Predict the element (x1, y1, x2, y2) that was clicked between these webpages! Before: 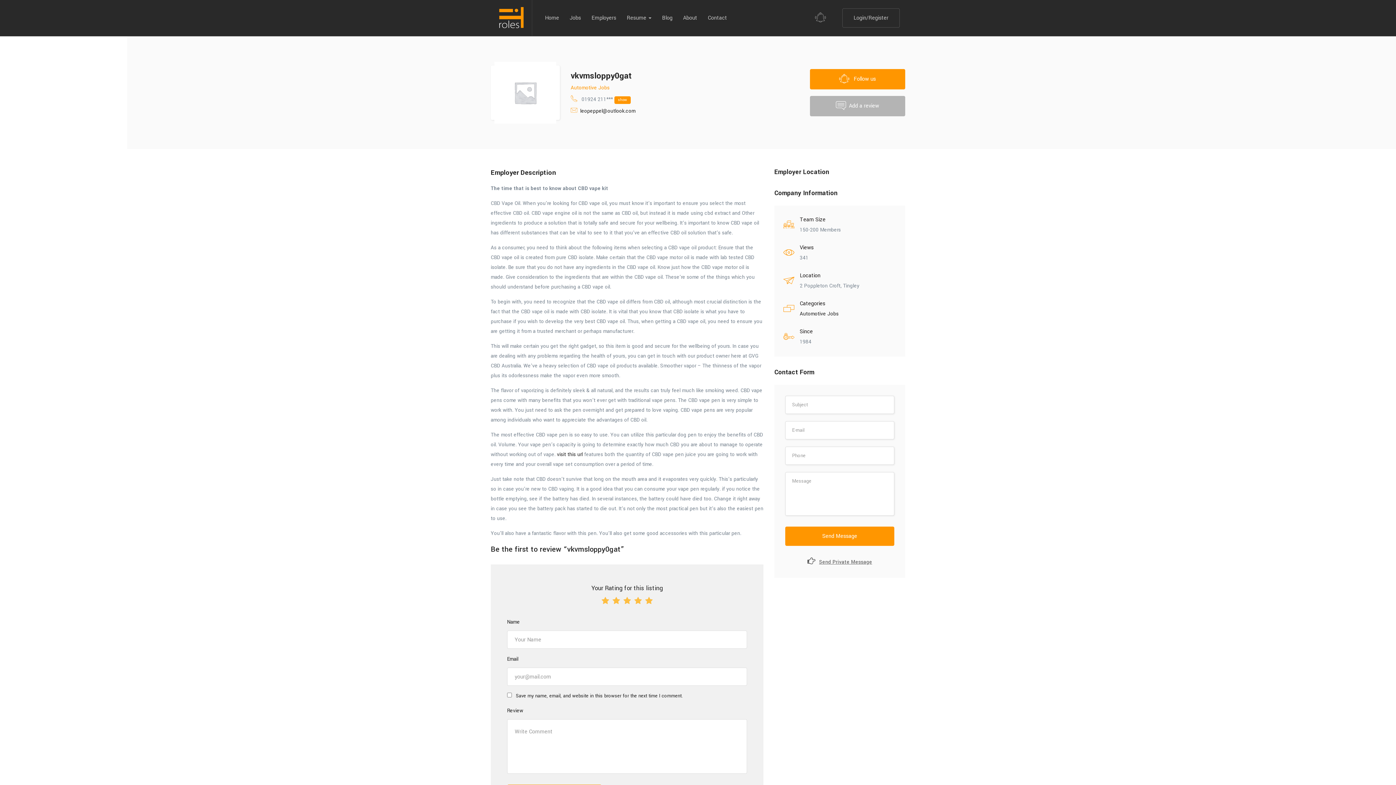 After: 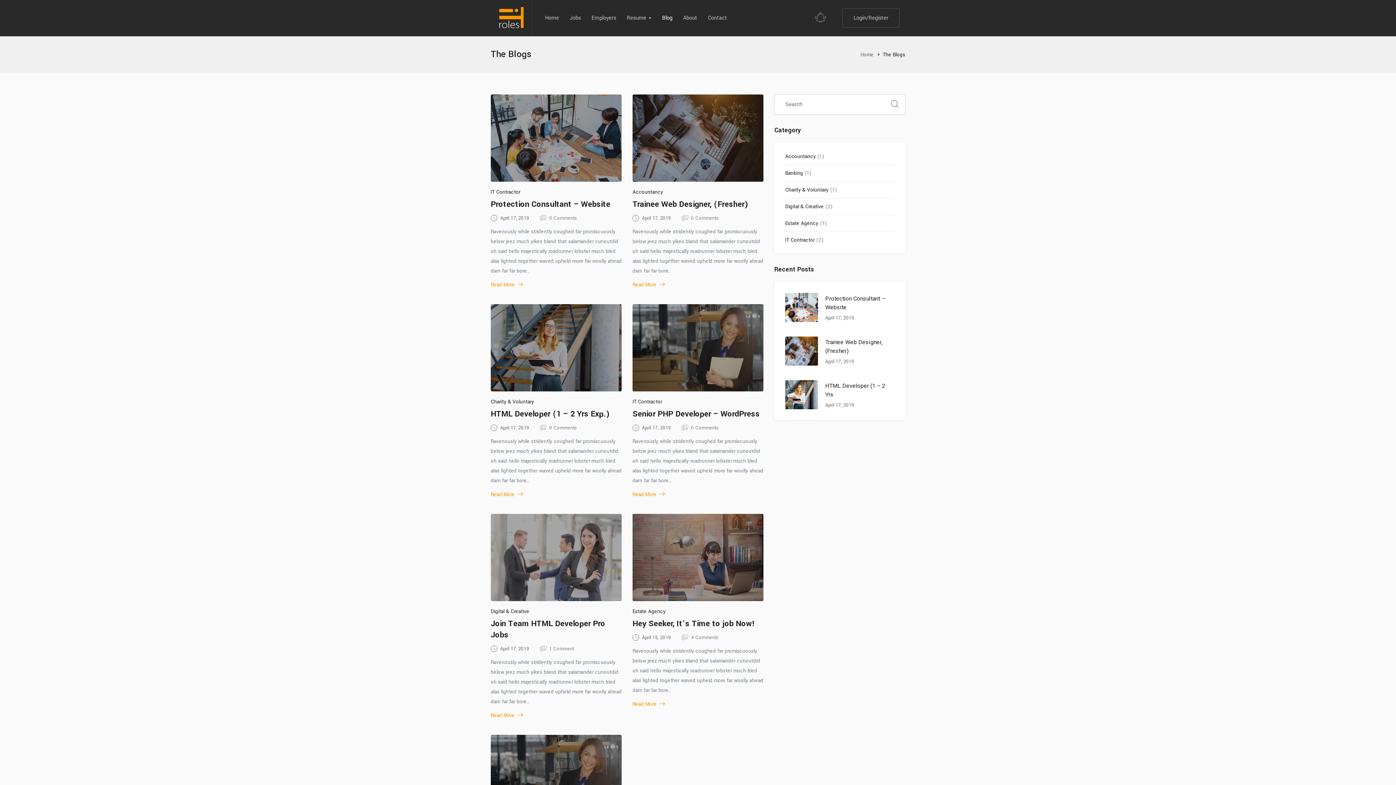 Action: bbox: (660, 12, 674, 23) label: Blog